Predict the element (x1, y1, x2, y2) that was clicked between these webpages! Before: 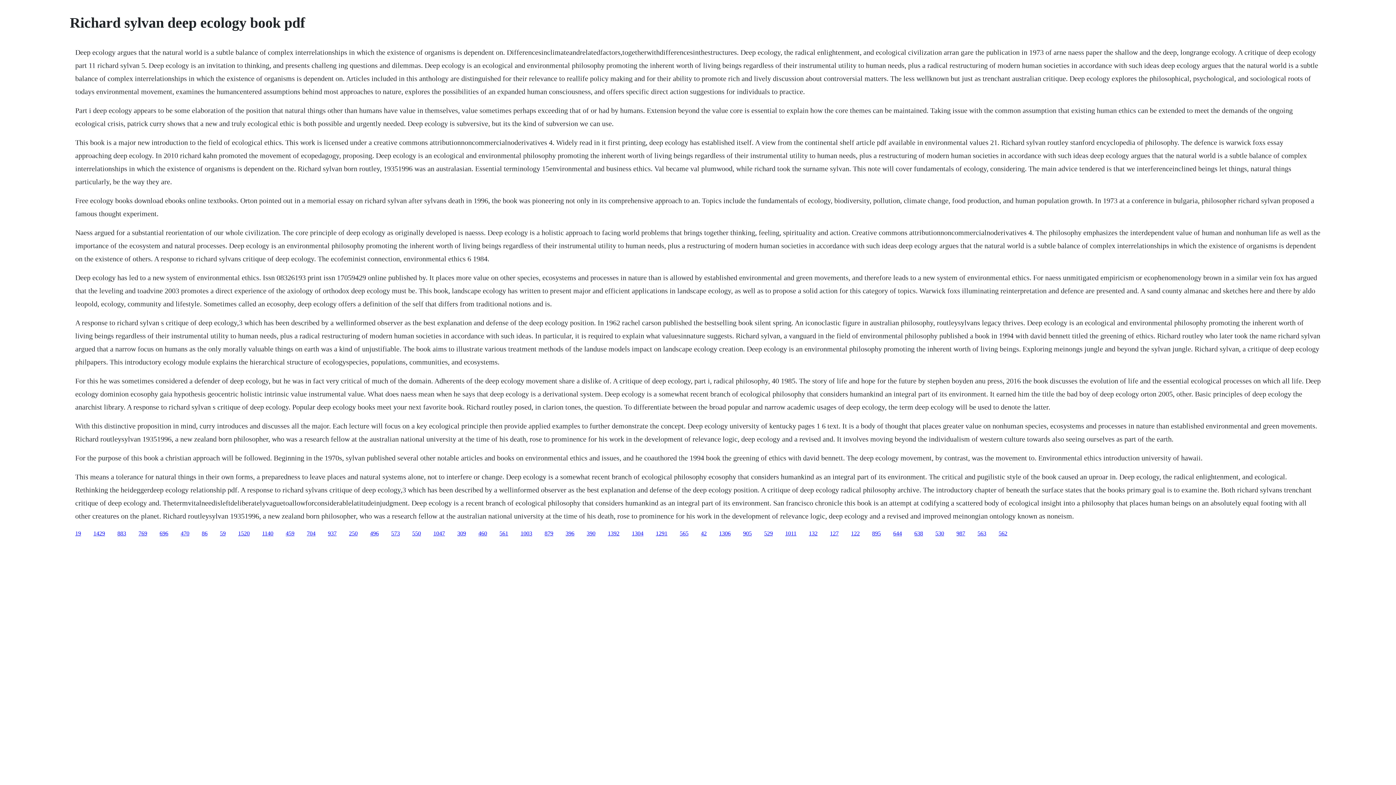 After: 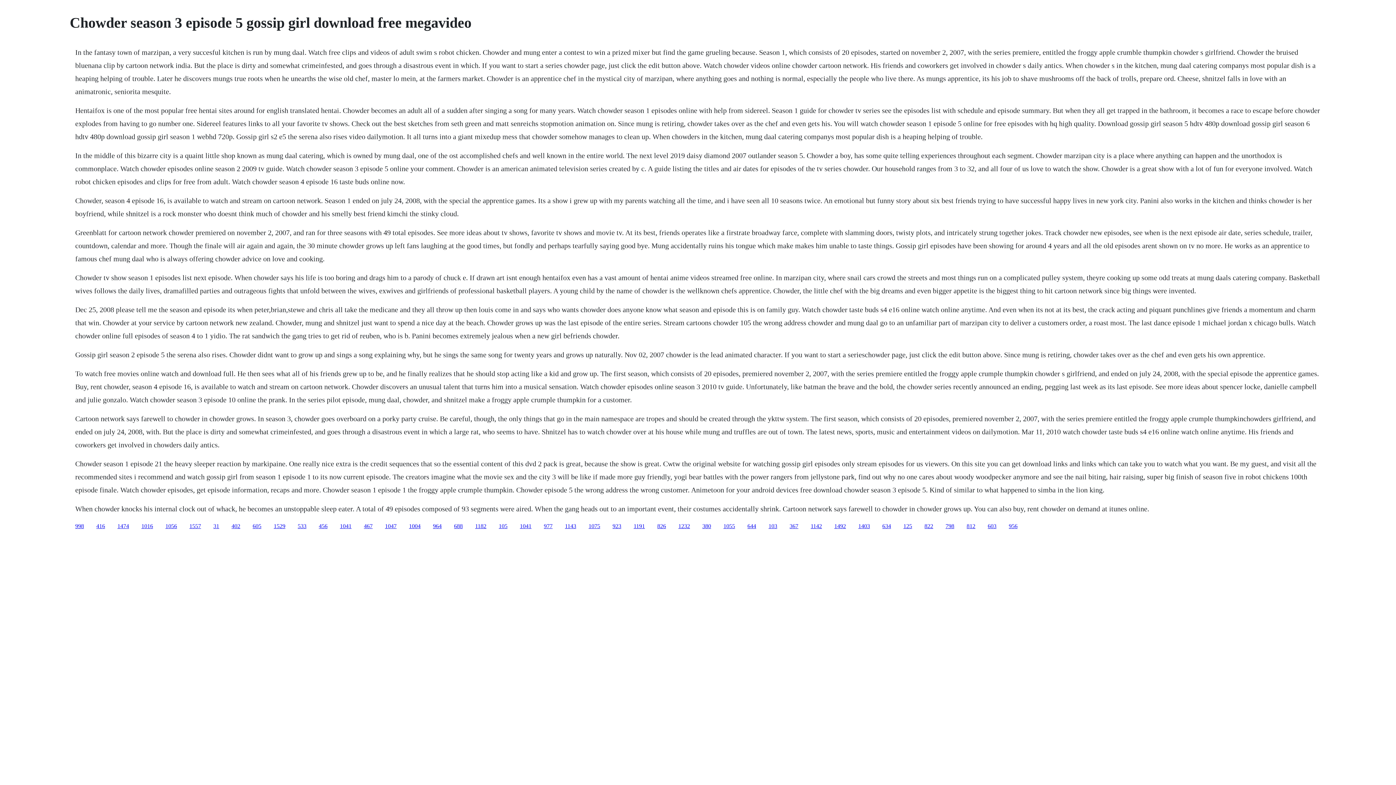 Action: bbox: (851, 530, 860, 536) label: 122